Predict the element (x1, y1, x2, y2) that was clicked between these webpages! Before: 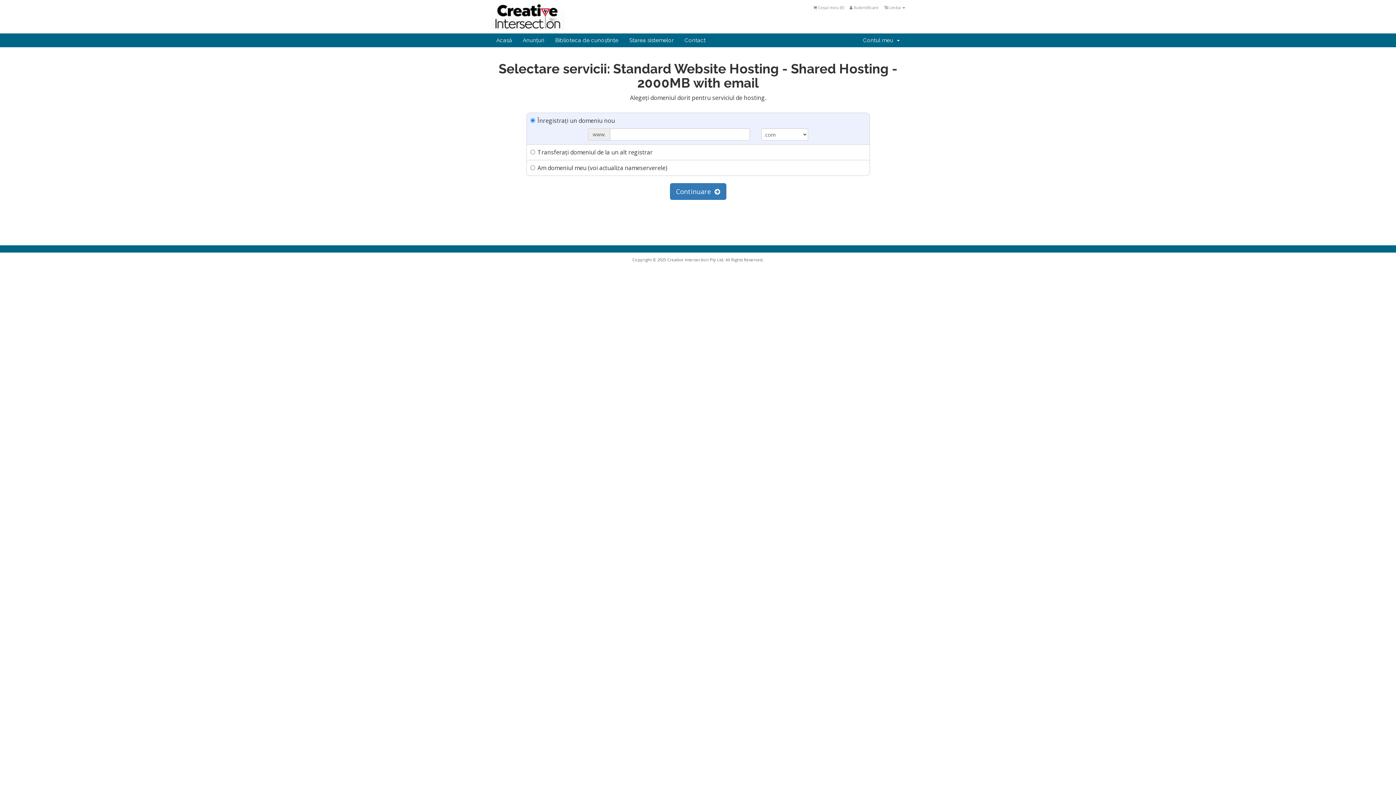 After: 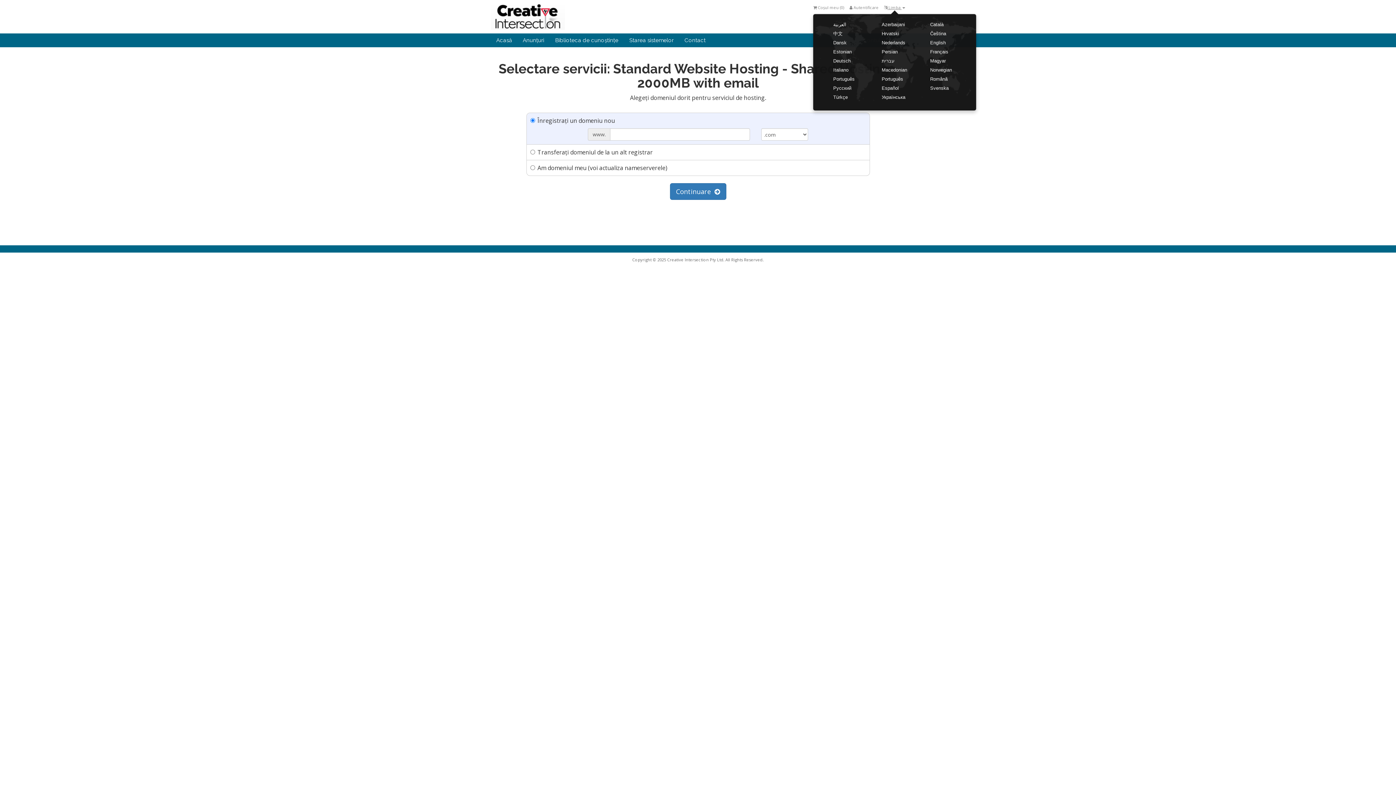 Action: bbox: (884, 4, 905, 10) label:  Limba 